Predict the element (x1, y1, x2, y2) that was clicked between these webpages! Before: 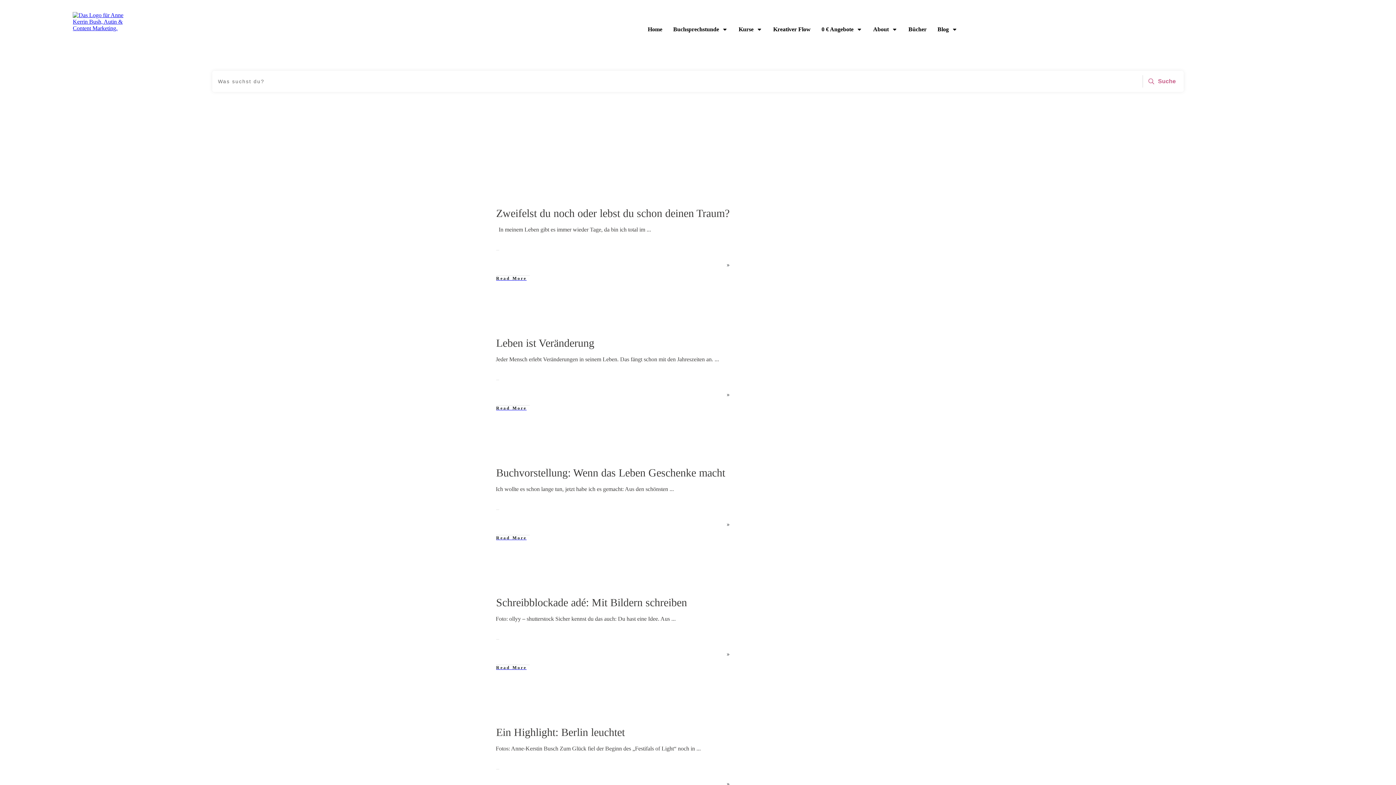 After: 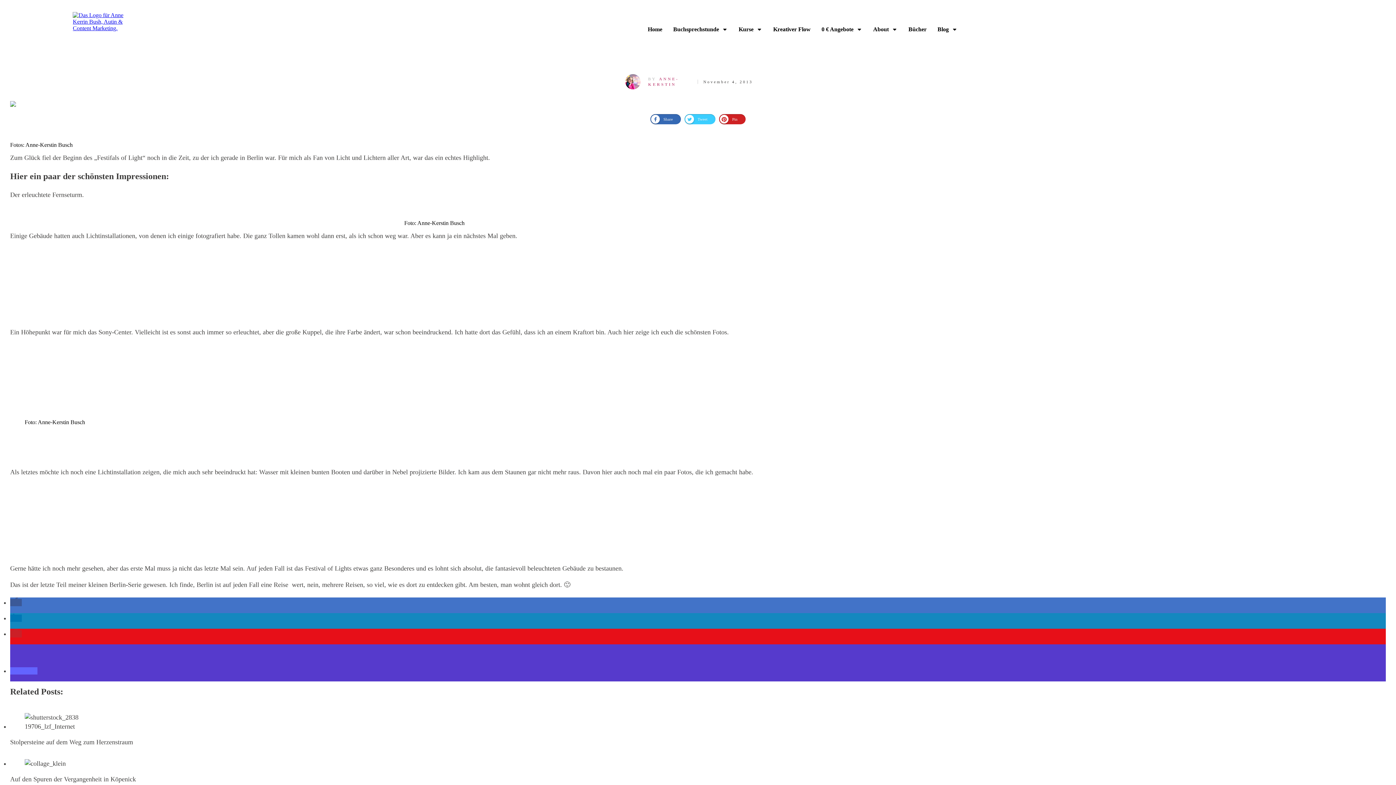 Action: bbox: (10, 723, 479, 830)